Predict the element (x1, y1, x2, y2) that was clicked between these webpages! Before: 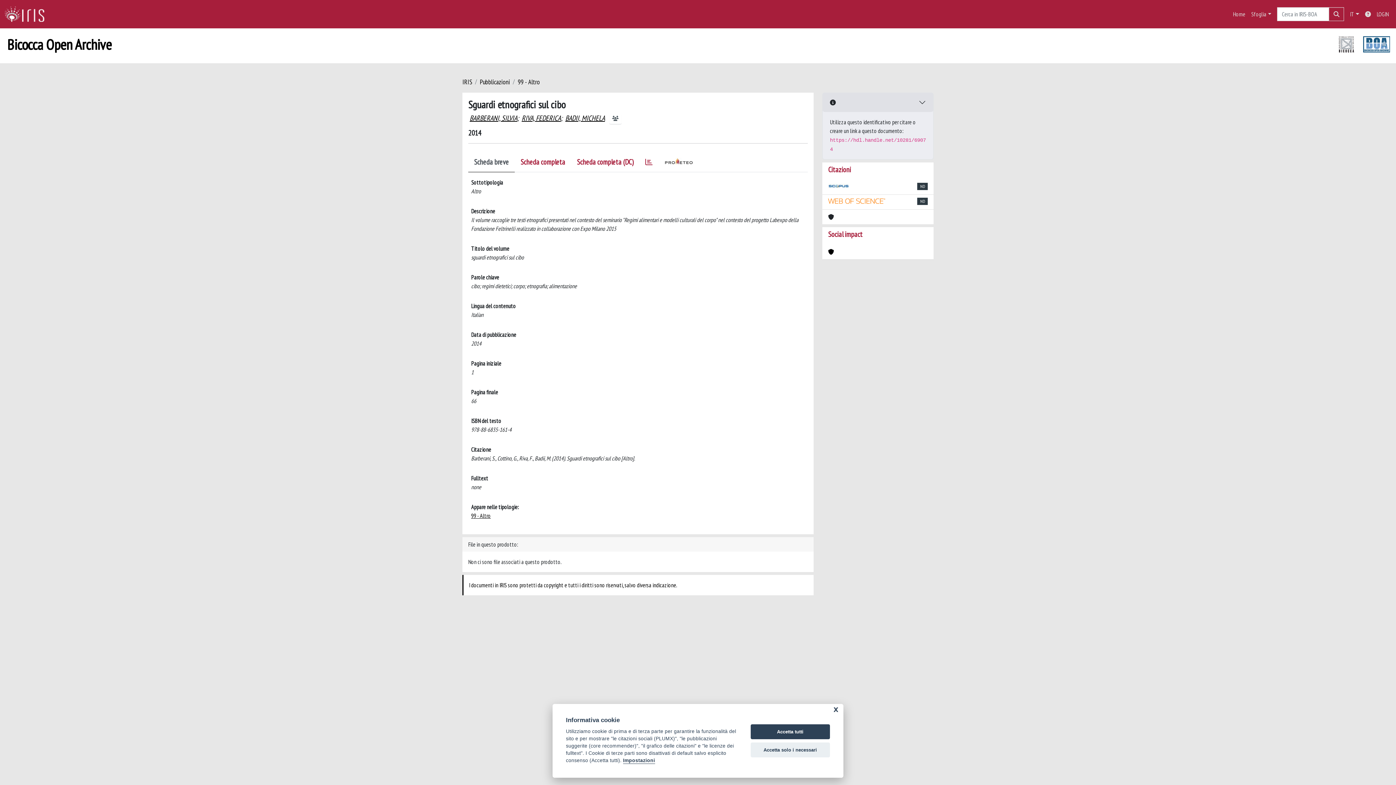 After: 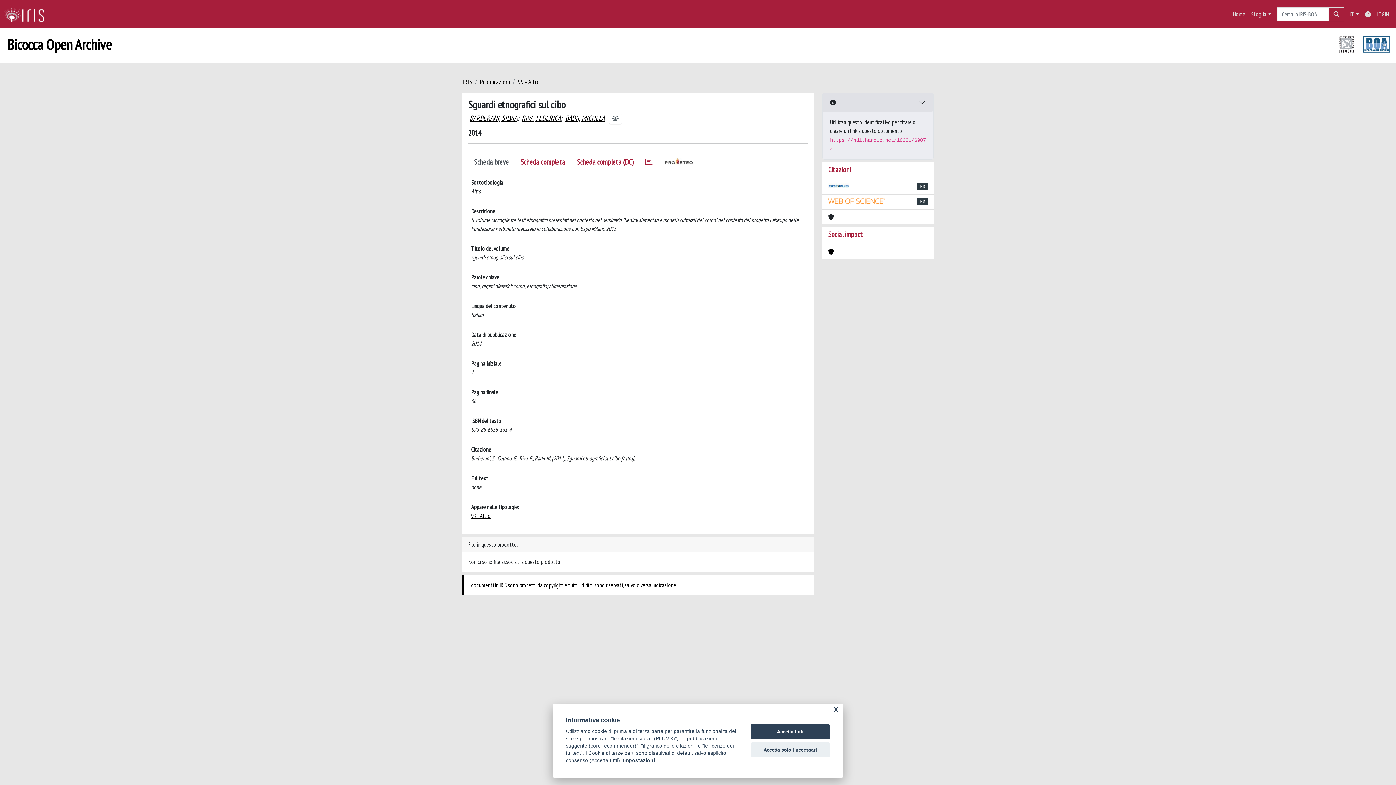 Action: bbox: (468, 154, 514, 172) label: Scheda breve